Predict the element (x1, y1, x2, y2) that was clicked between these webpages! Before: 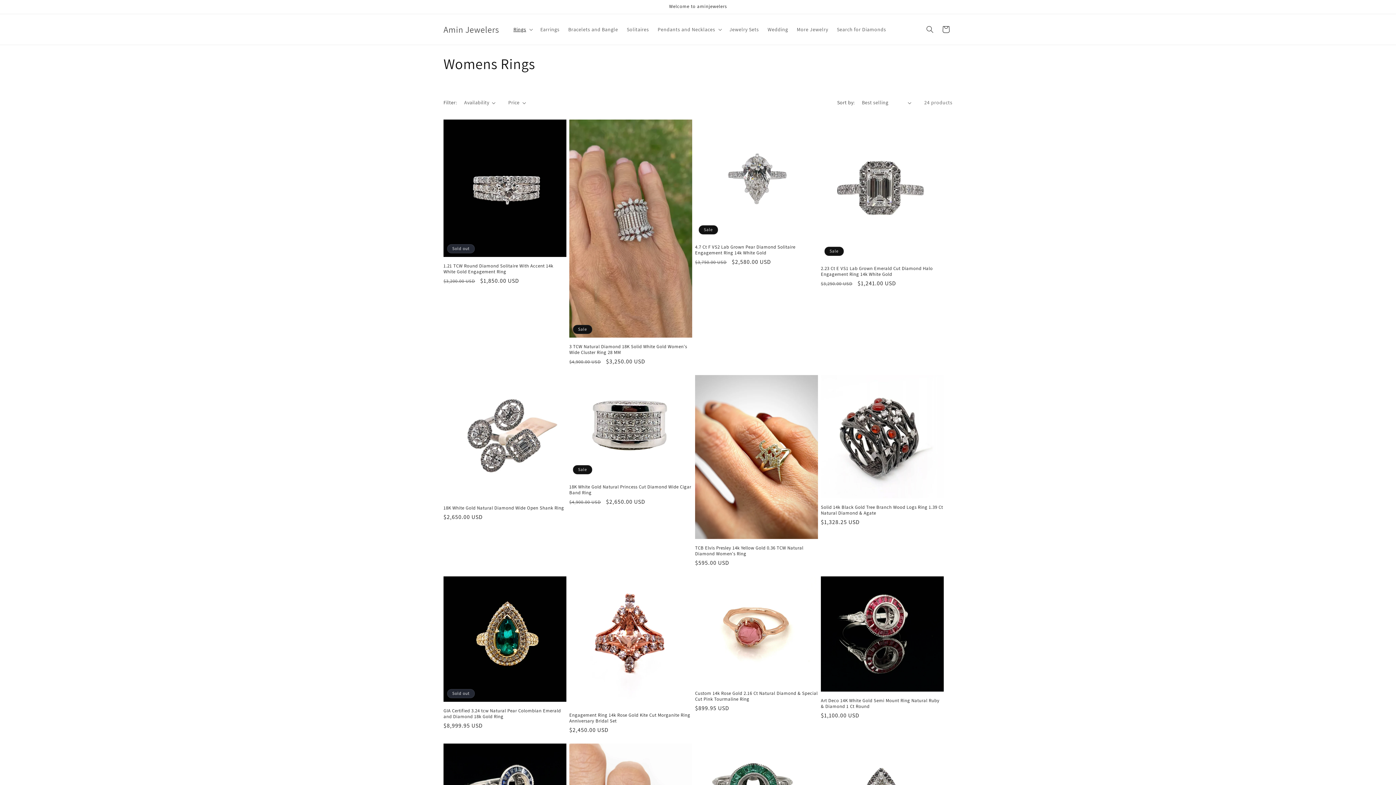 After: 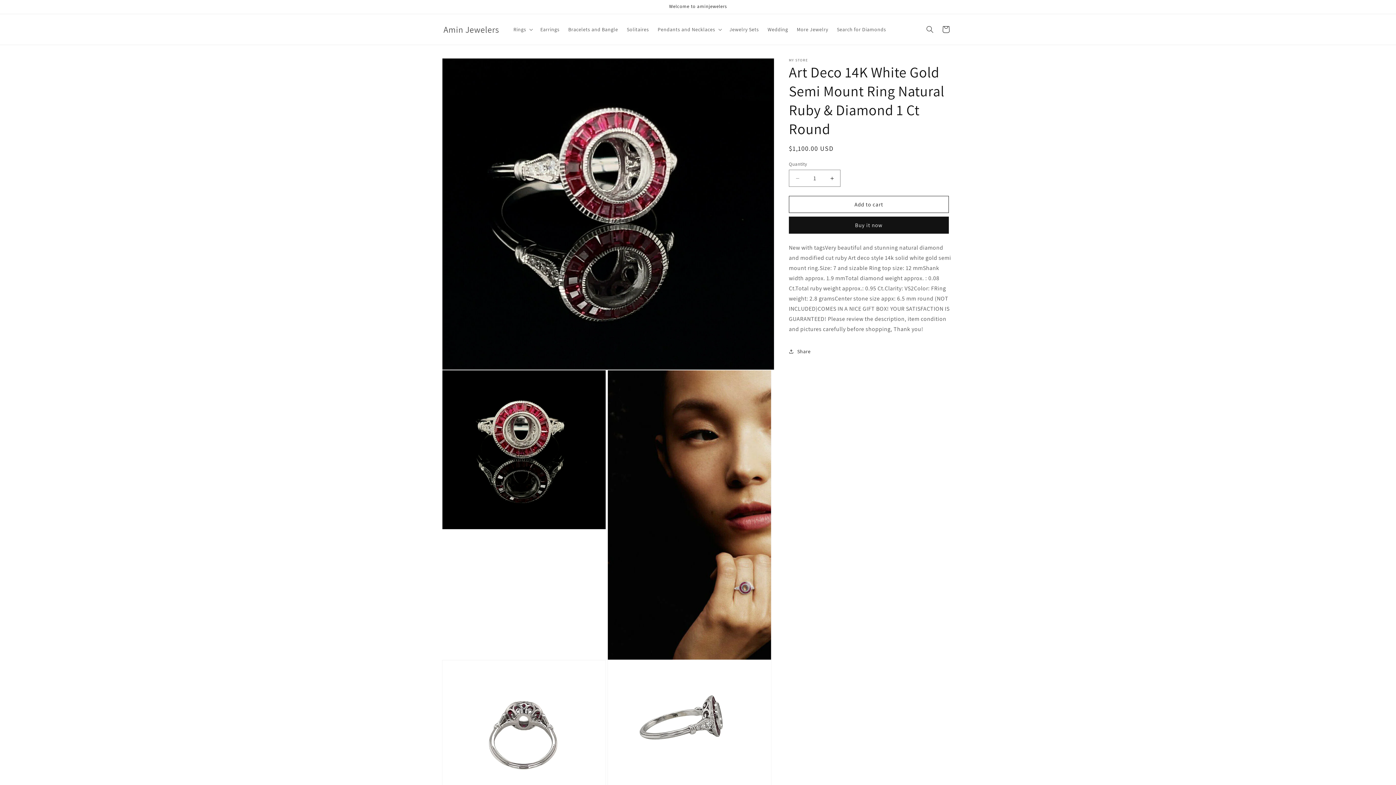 Action: label: Art Deco 14K White Gold Semi Mount Ring Natural Ruby & Diamond 1 Ct Round bbox: (821, 698, 944, 709)